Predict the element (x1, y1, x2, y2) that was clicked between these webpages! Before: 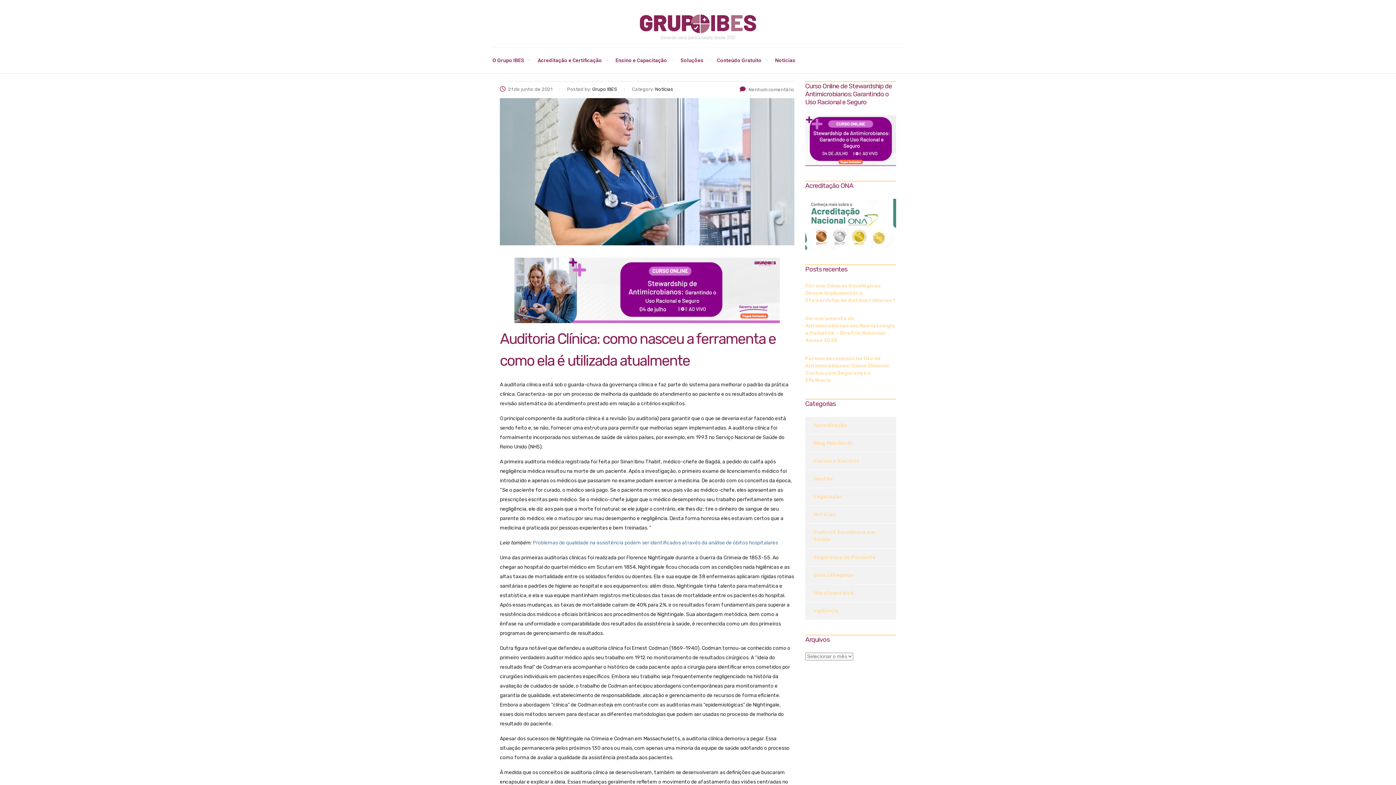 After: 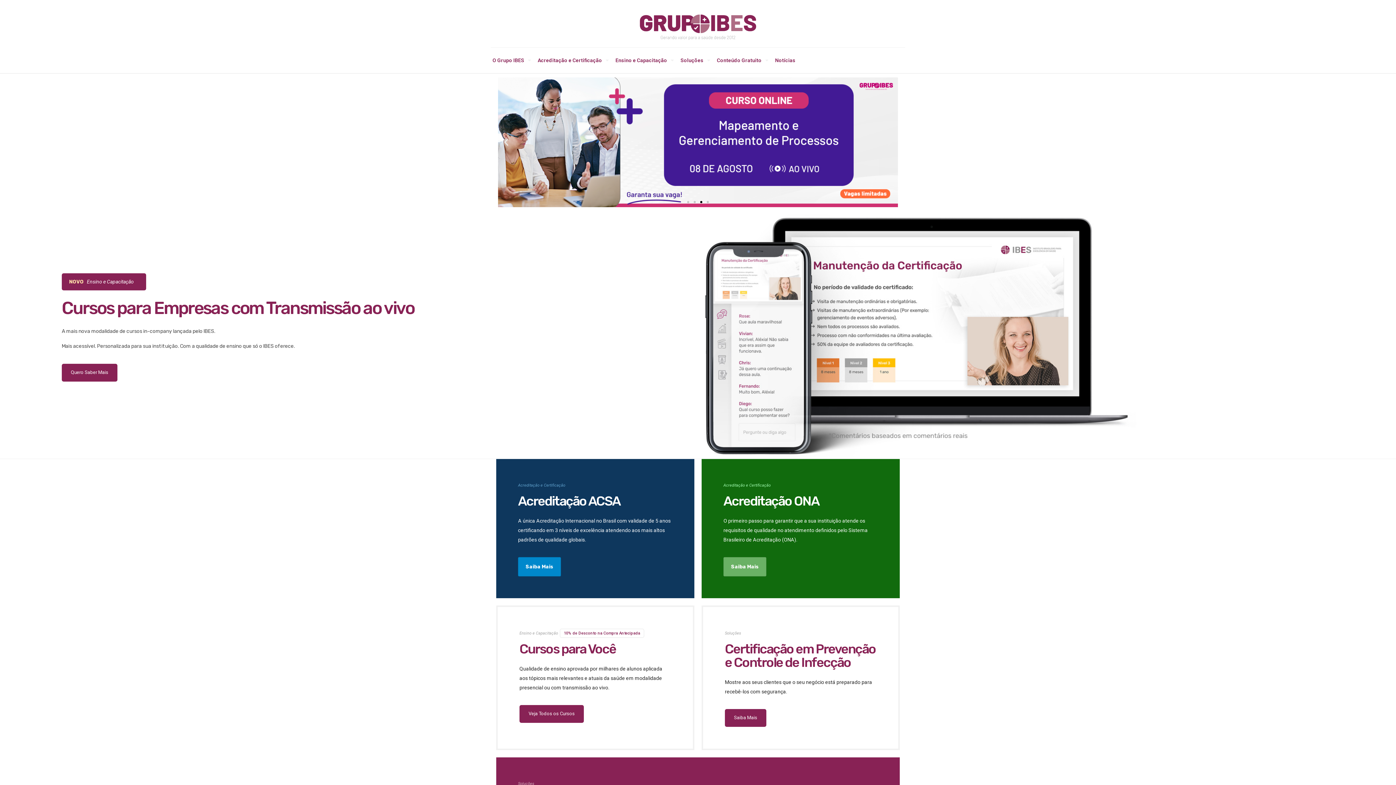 Action: bbox: (640, 14, 756, 40)